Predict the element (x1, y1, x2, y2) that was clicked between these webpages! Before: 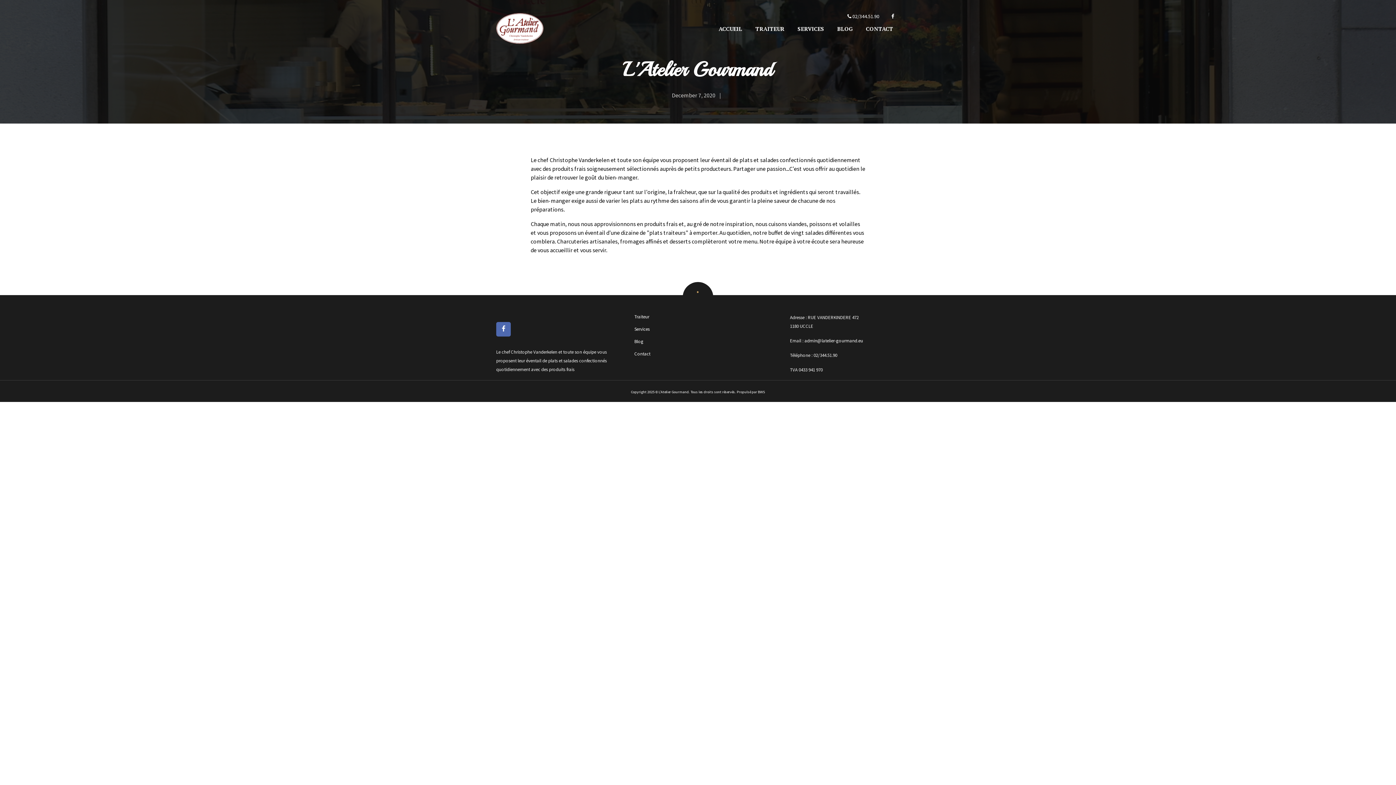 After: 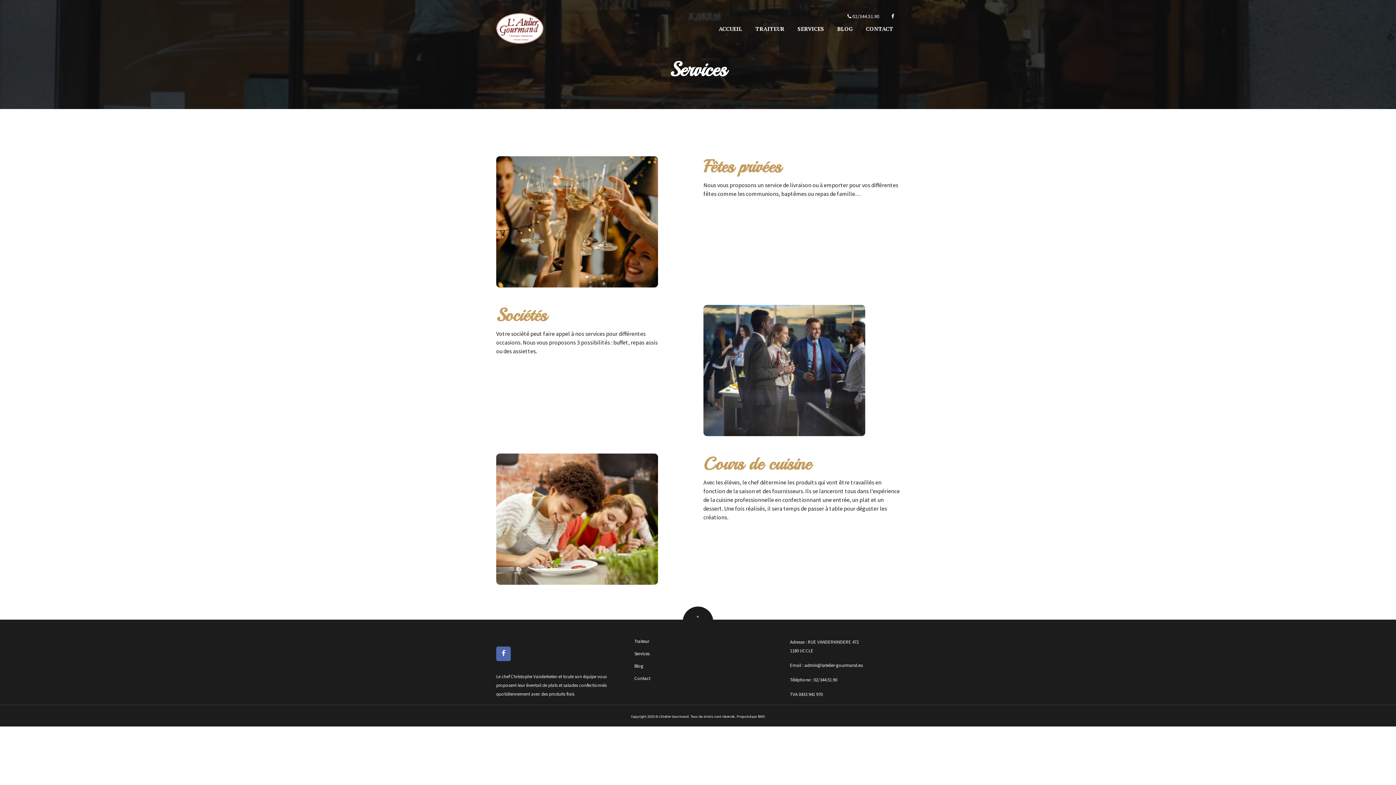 Action: label: SERVICES bbox: (794, 21, 827, 36)